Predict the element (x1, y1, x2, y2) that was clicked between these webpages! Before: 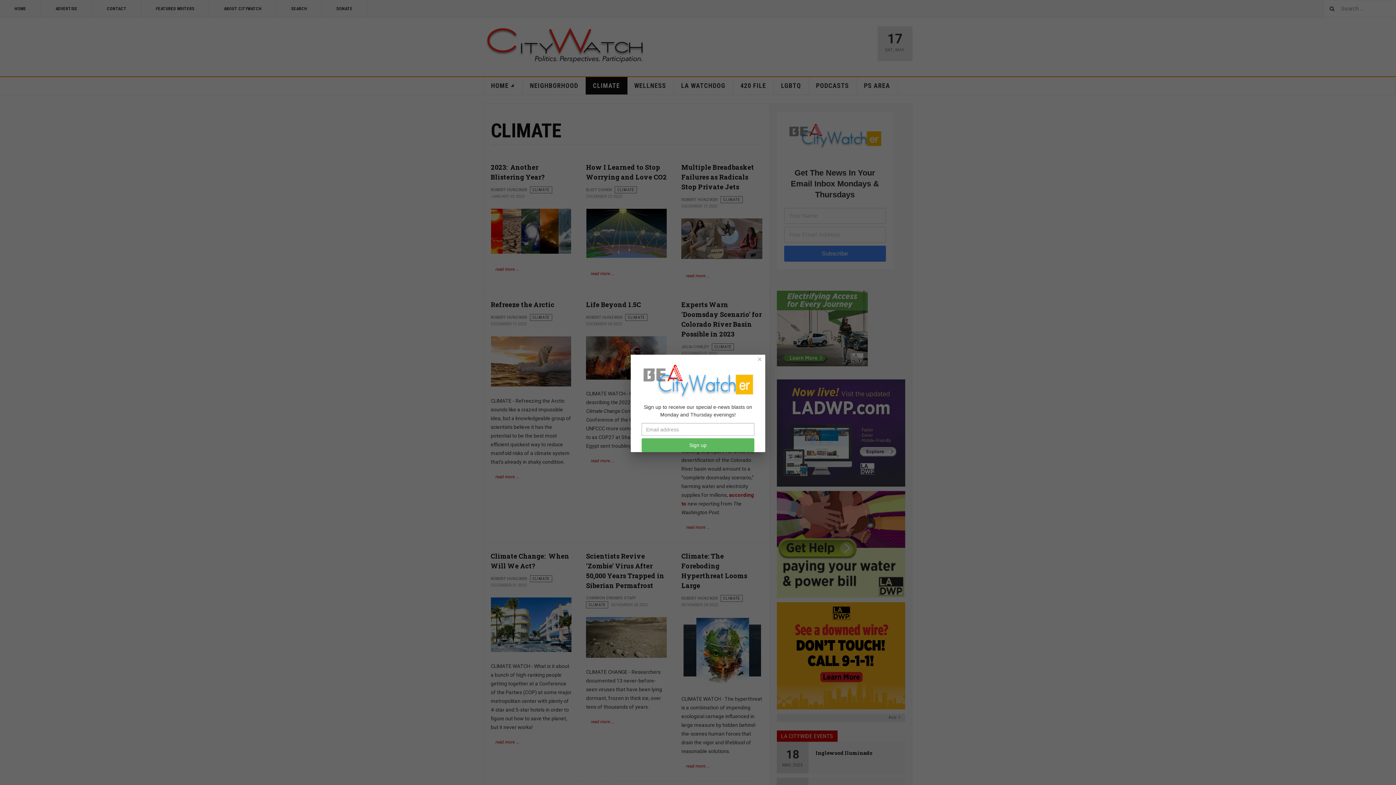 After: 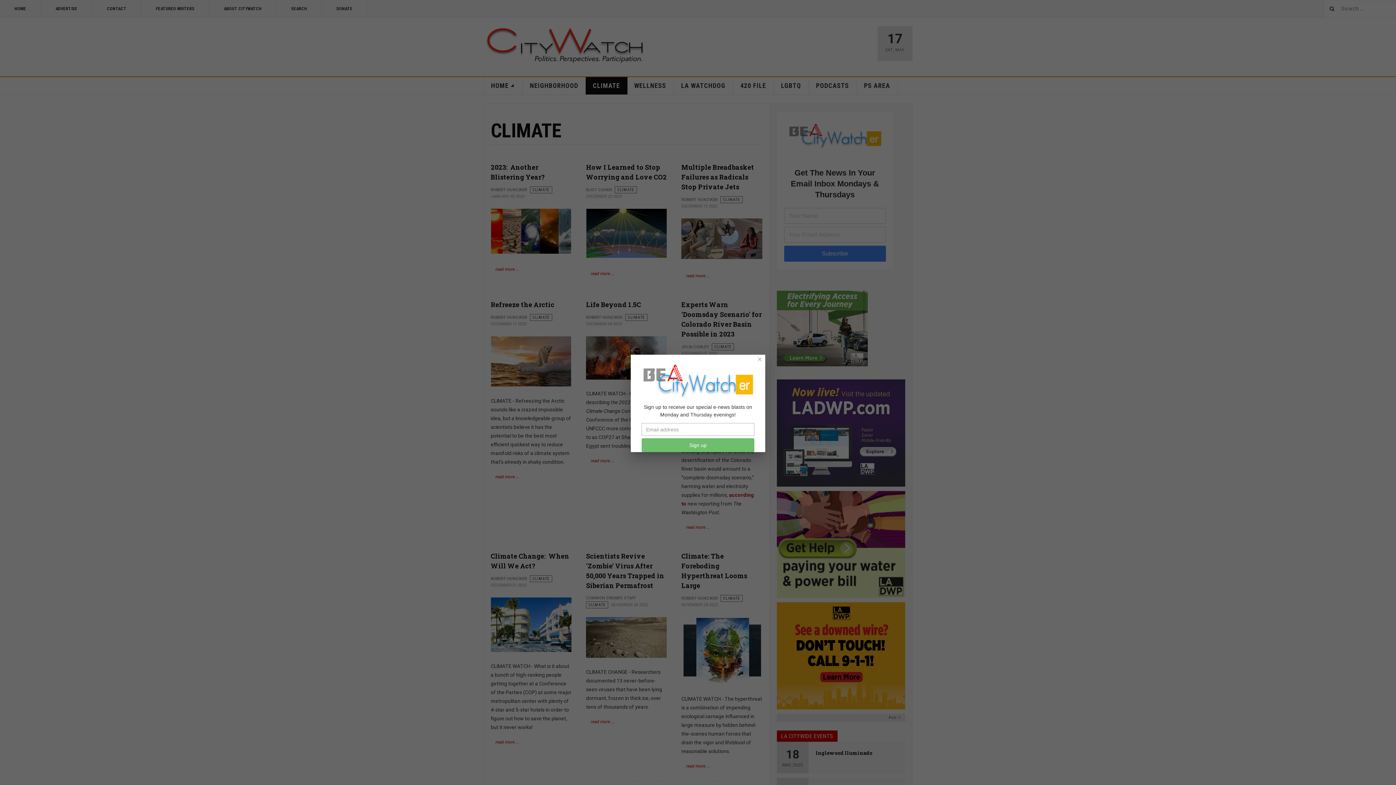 Action: label: Sign up bbox: (641, 438, 754, 452)